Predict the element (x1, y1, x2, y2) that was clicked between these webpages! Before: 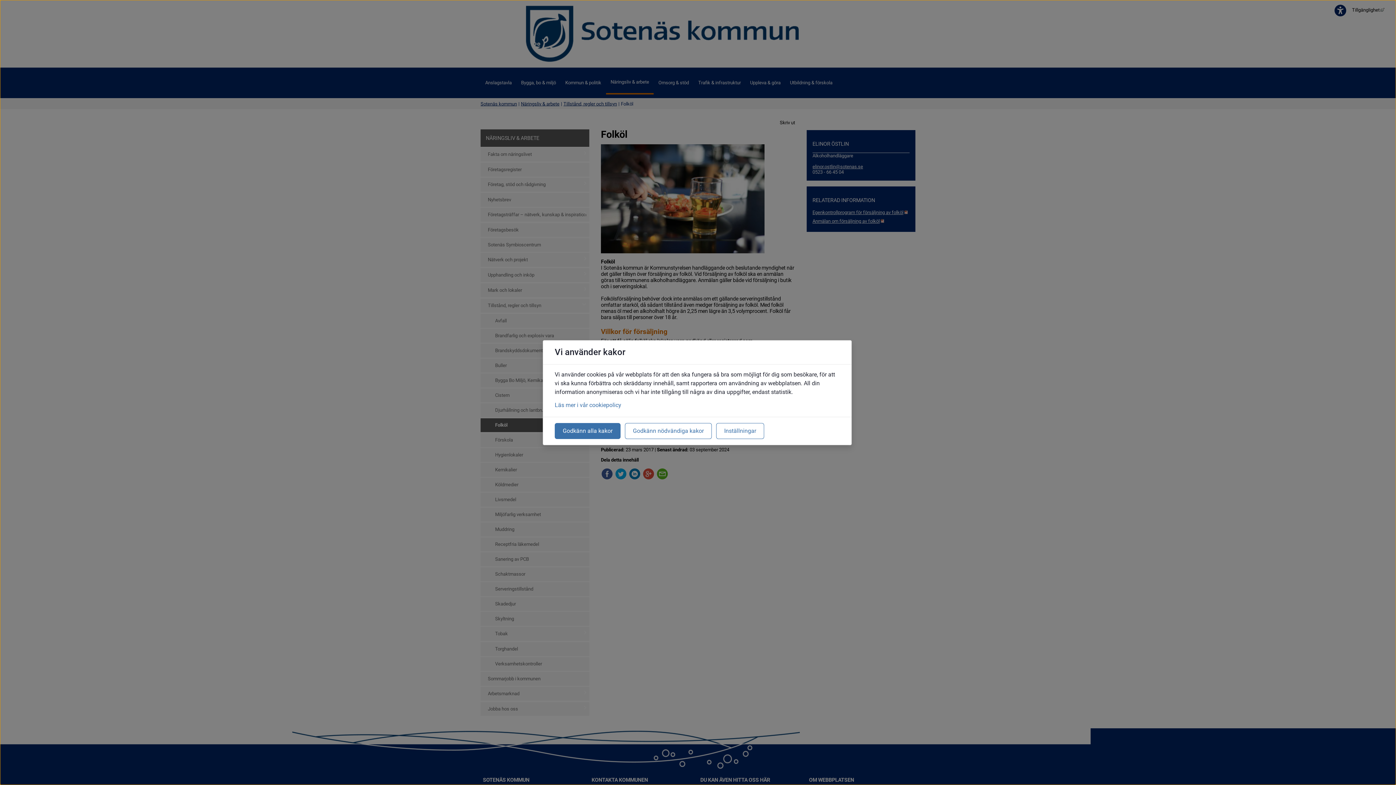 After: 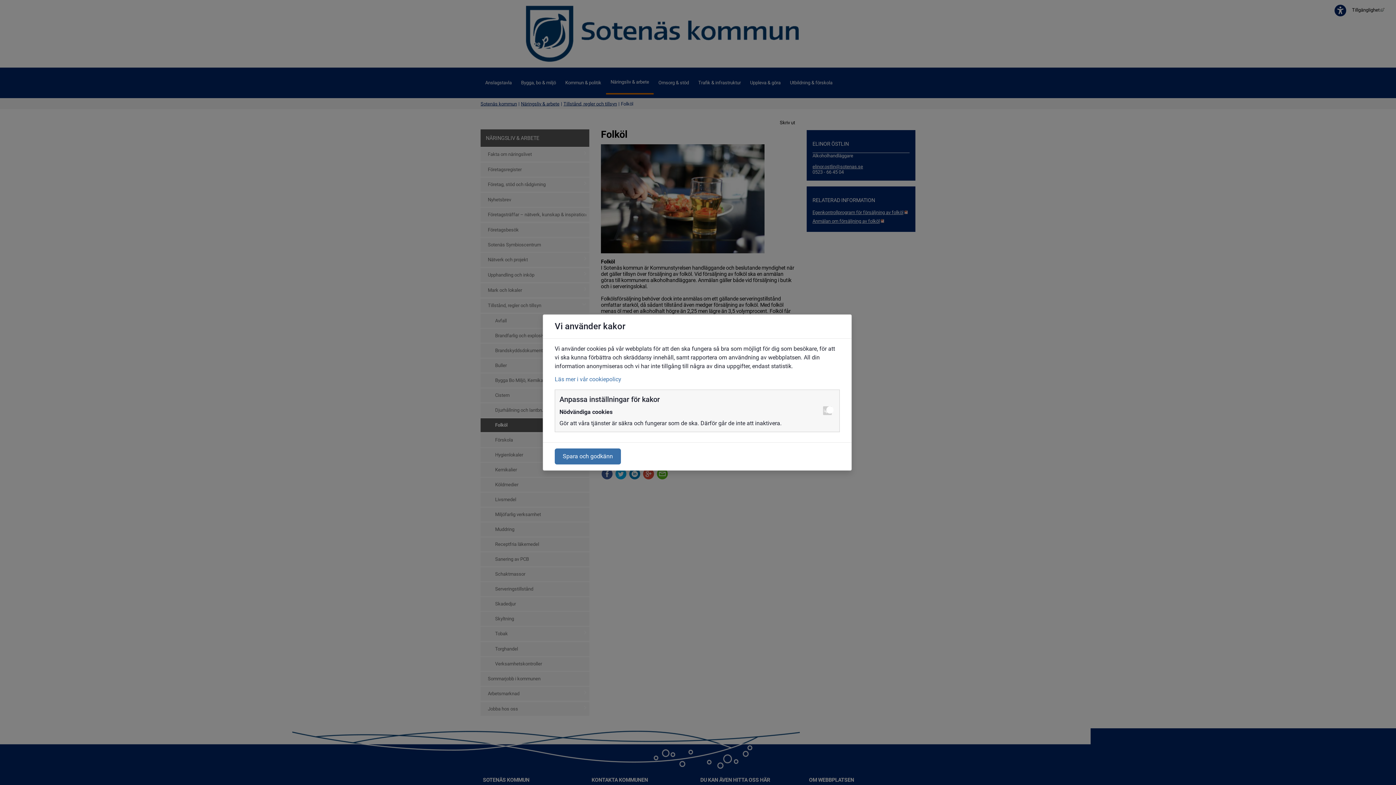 Action: bbox: (716, 423, 764, 439) label: Inställningar